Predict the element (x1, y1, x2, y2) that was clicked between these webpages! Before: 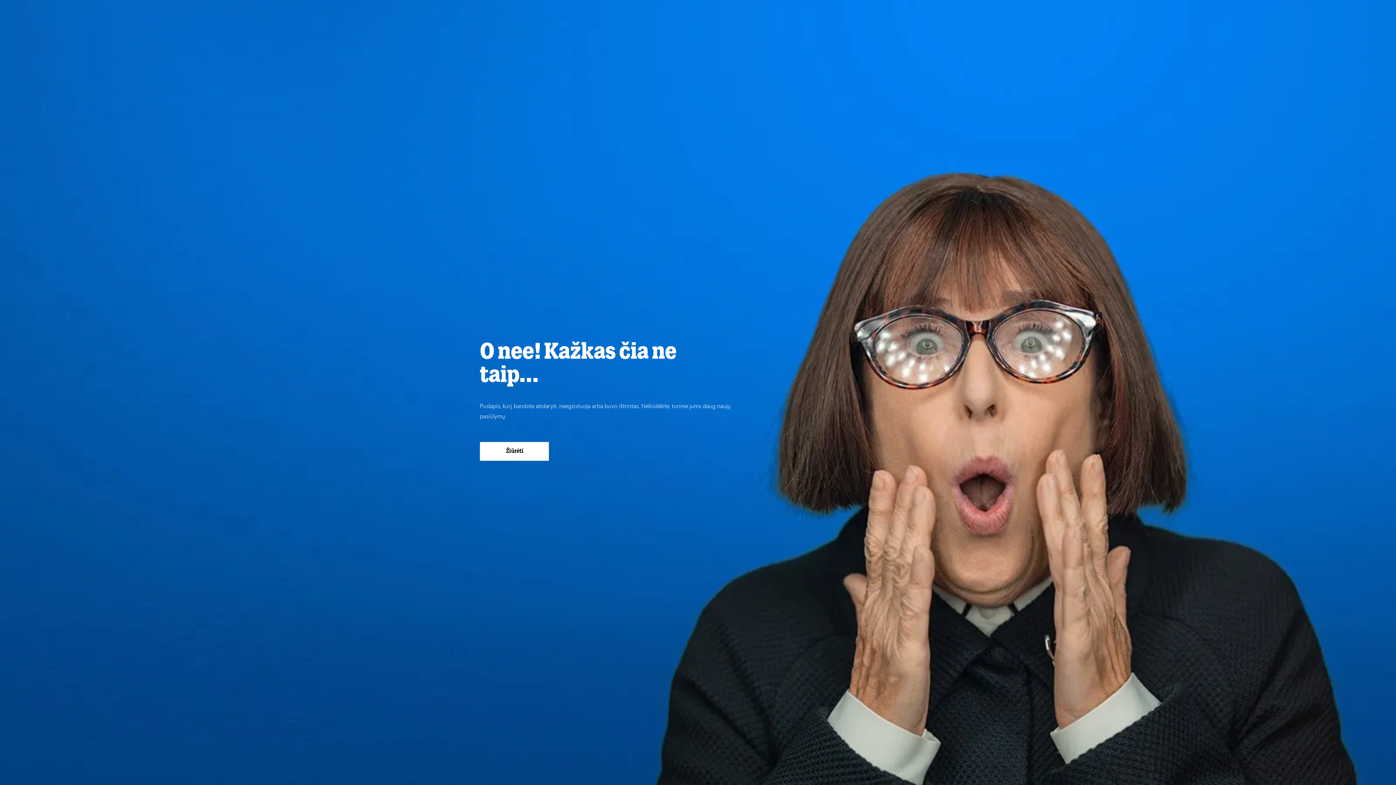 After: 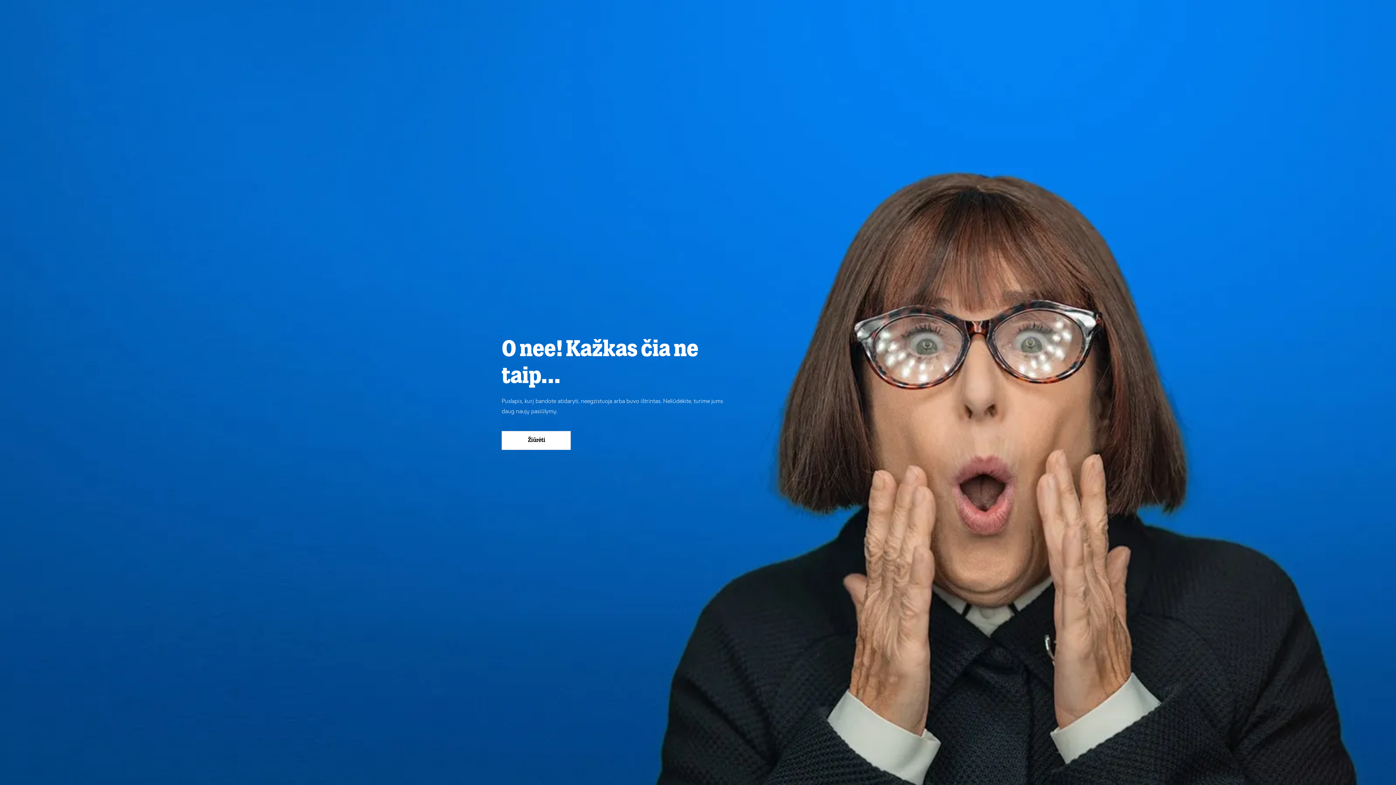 Action: label: Žiūrėti bbox: (480, 442, 549, 460)